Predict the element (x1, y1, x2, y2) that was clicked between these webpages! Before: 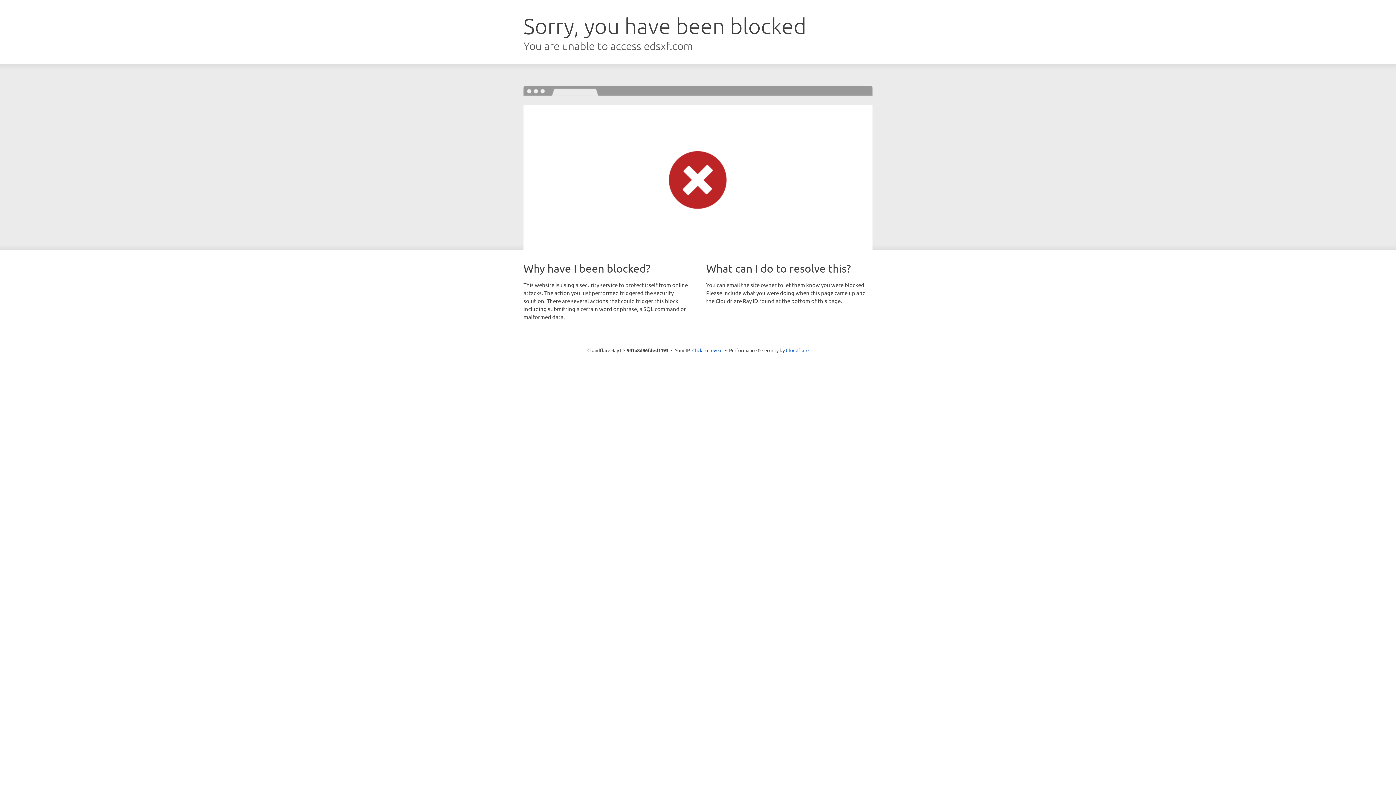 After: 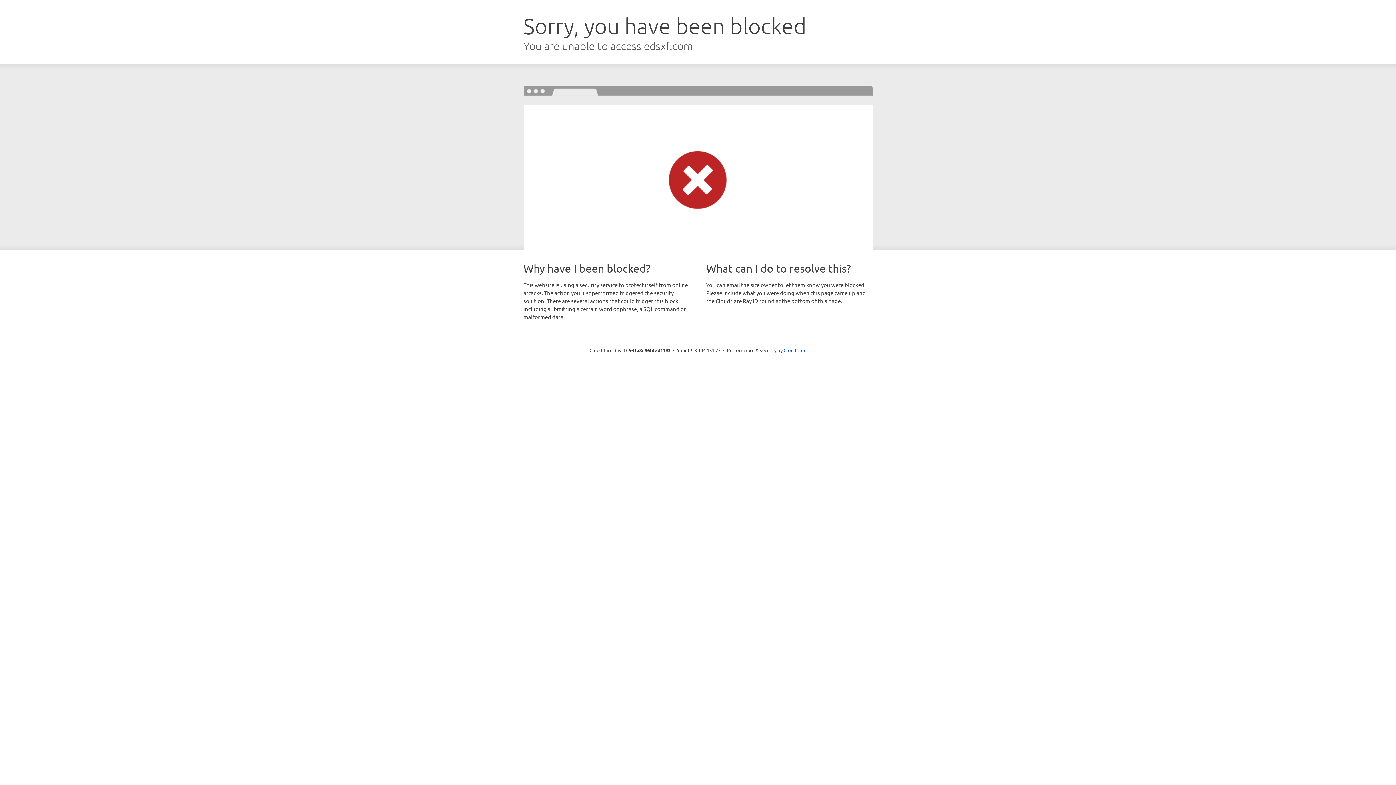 Action: bbox: (692, 346, 722, 353) label: Click to reveal